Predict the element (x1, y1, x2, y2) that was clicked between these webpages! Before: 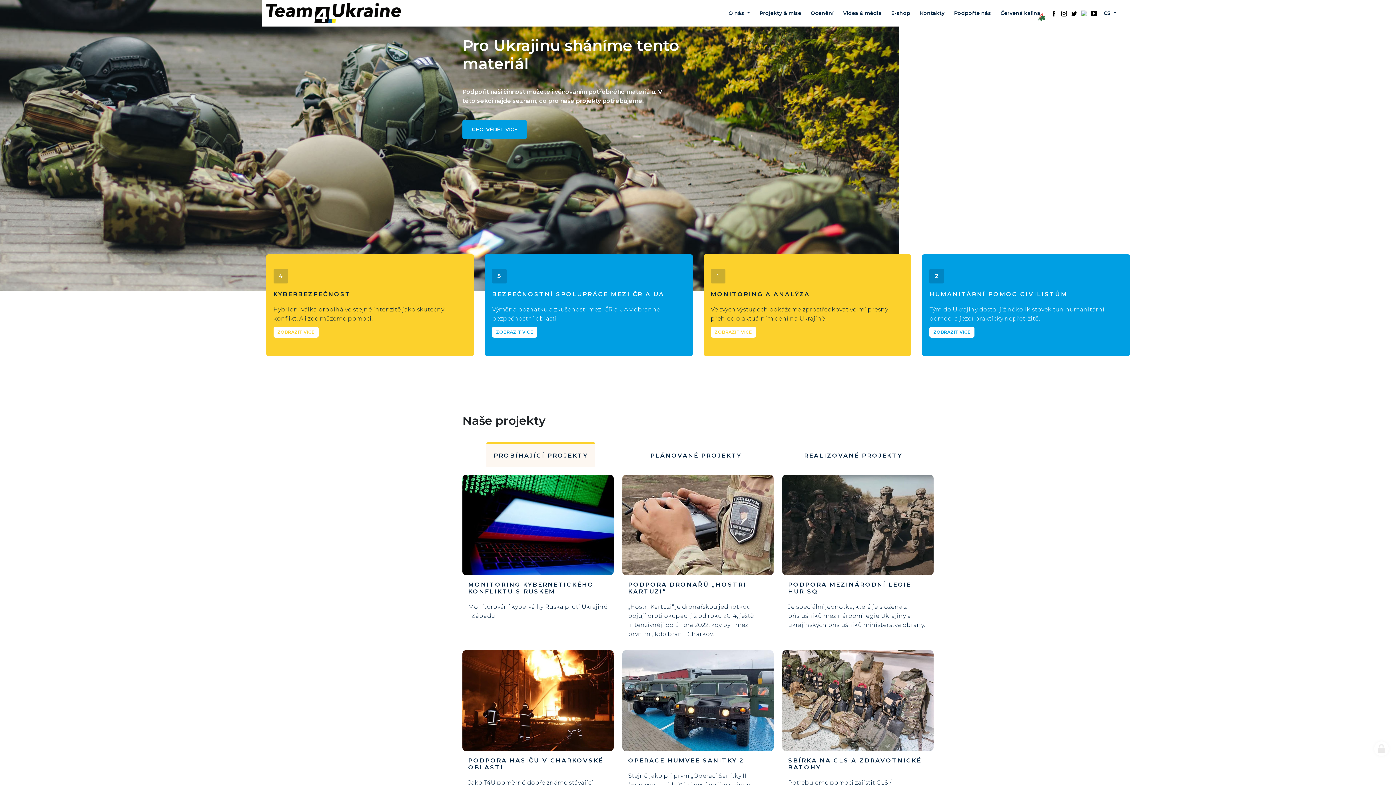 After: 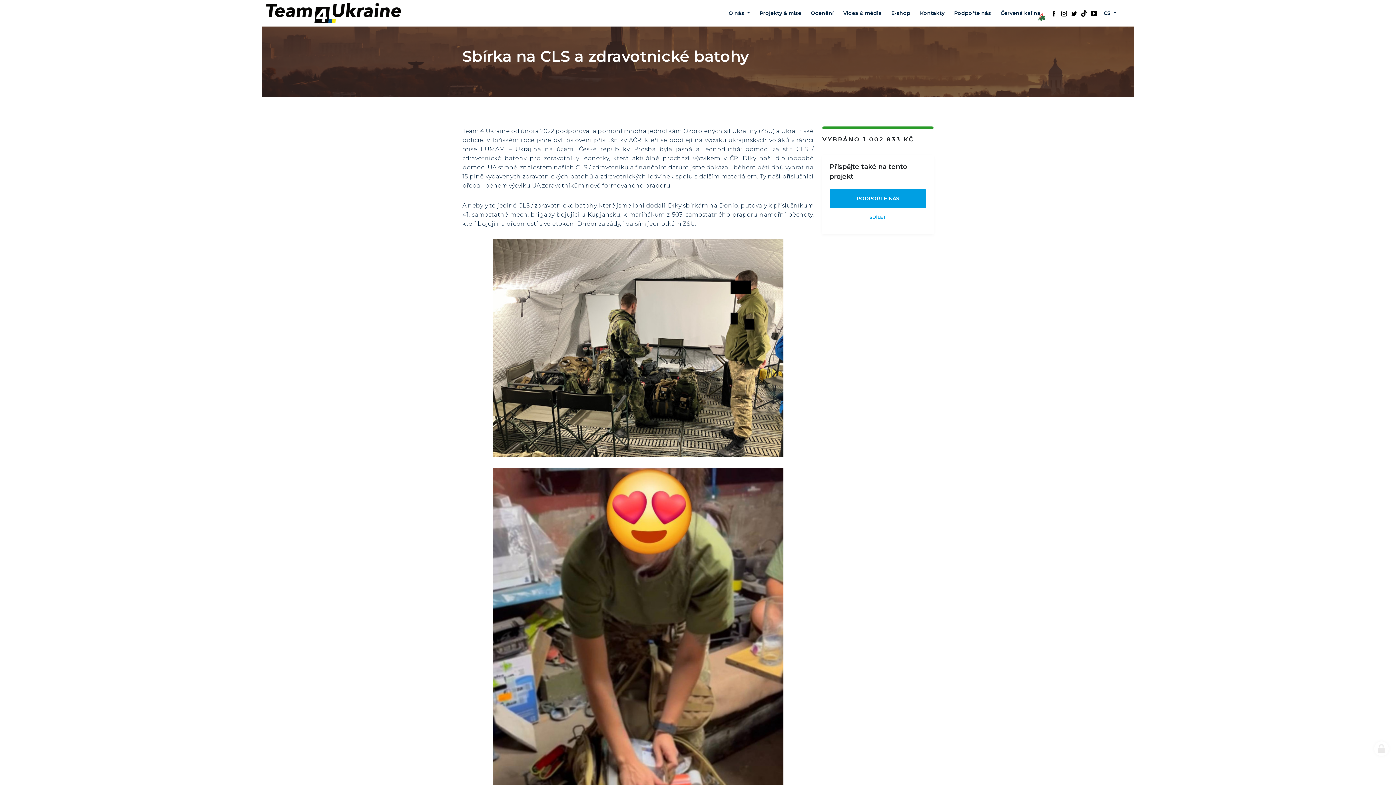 Action: label: SBÍRKA NA CLS A ZDRAVOTNICKÉ BATOHY

Potřebujeme pomoci zajistit CLS / zdravotnické batohy pro zdravotníky jednotky, která aktuálně prochází výcvikem v ČR a také další jednotky ZSU, se kterými spolupracujeme. bbox: (782, 650, 933, 829)